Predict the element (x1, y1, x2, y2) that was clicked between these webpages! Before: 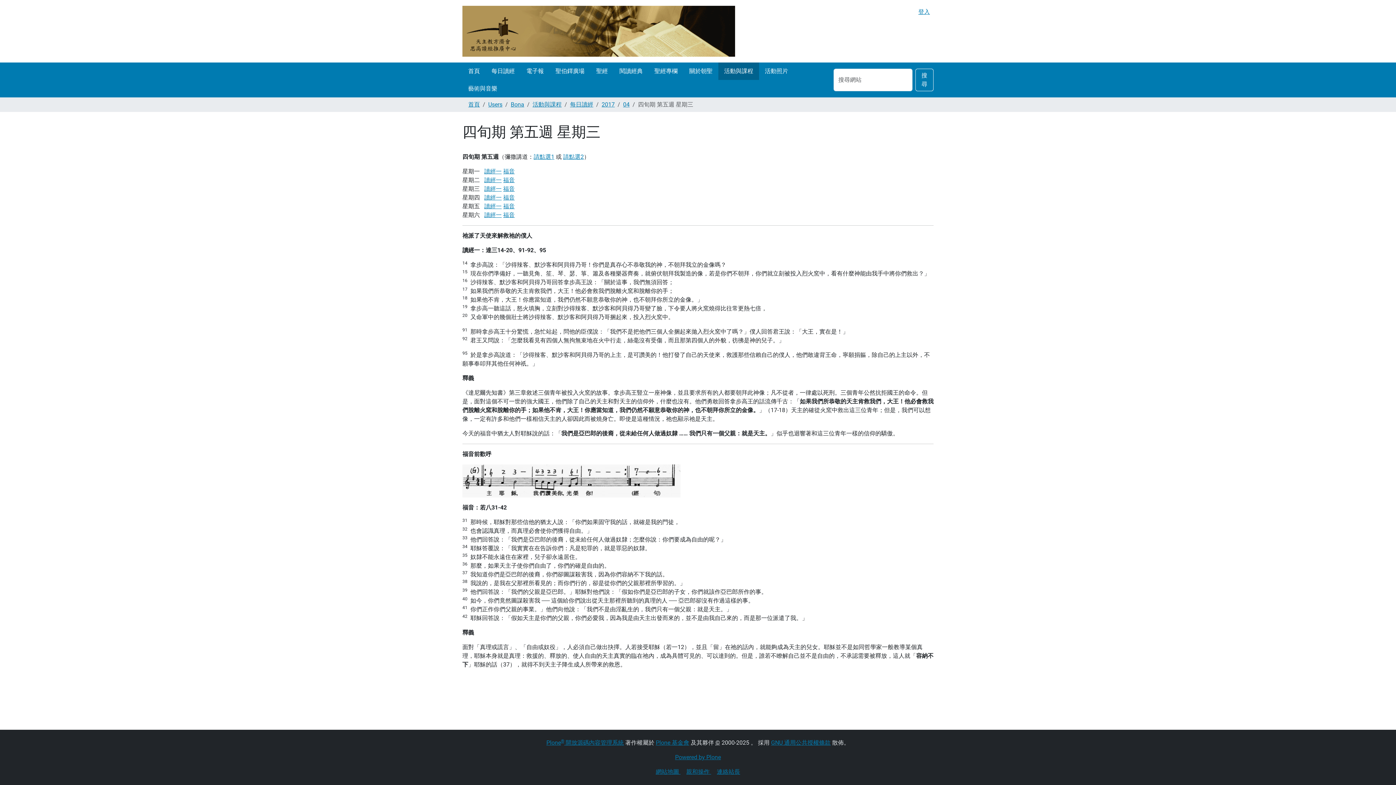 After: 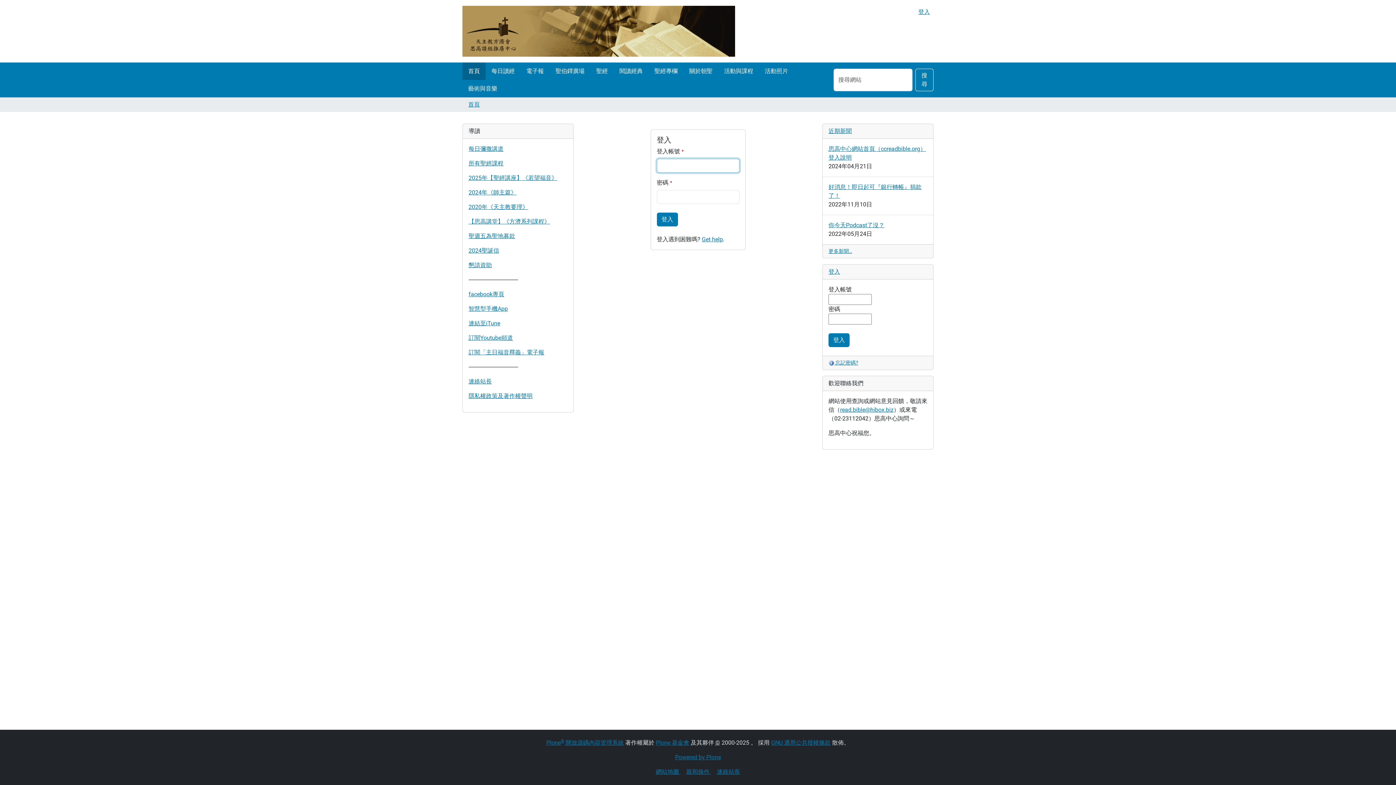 Action: bbox: (510, 101, 524, 108) label: Bona